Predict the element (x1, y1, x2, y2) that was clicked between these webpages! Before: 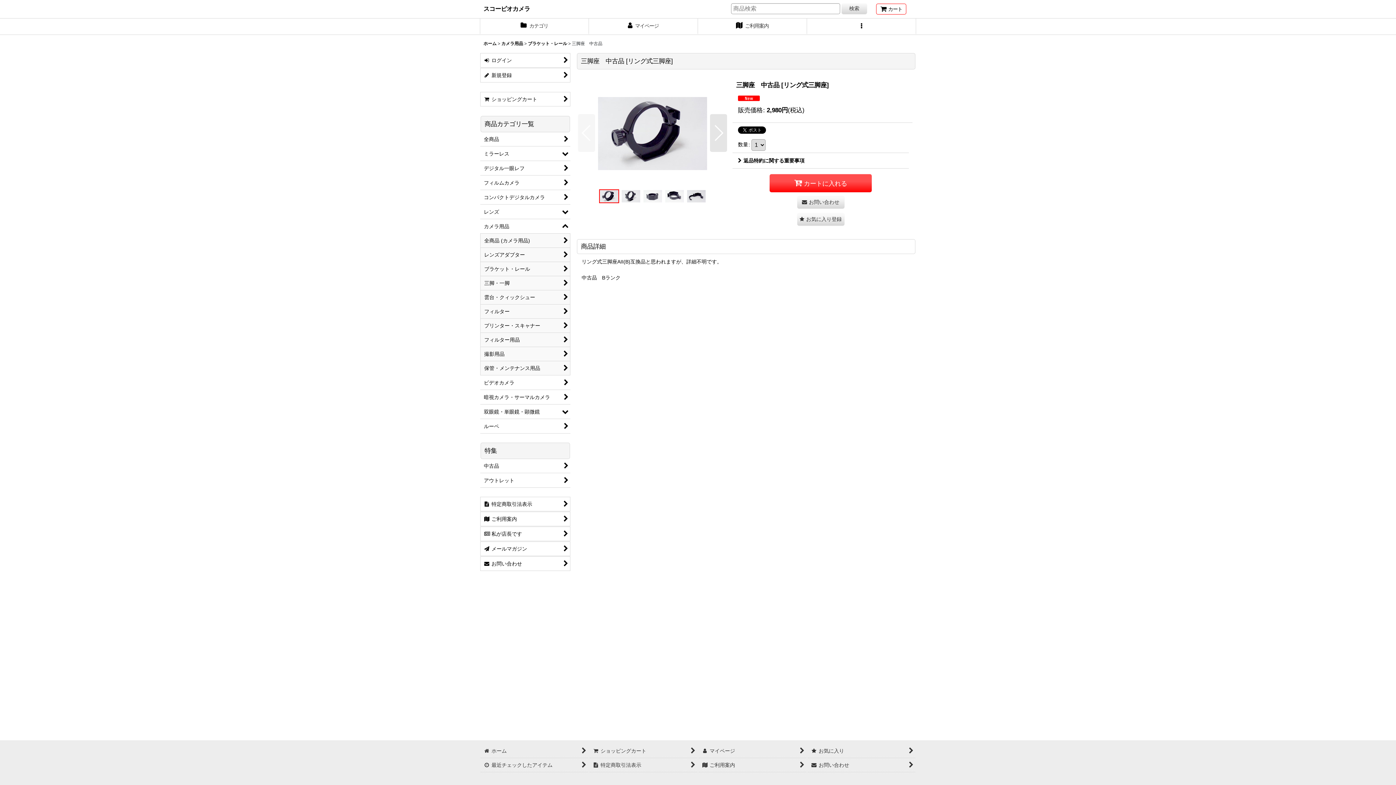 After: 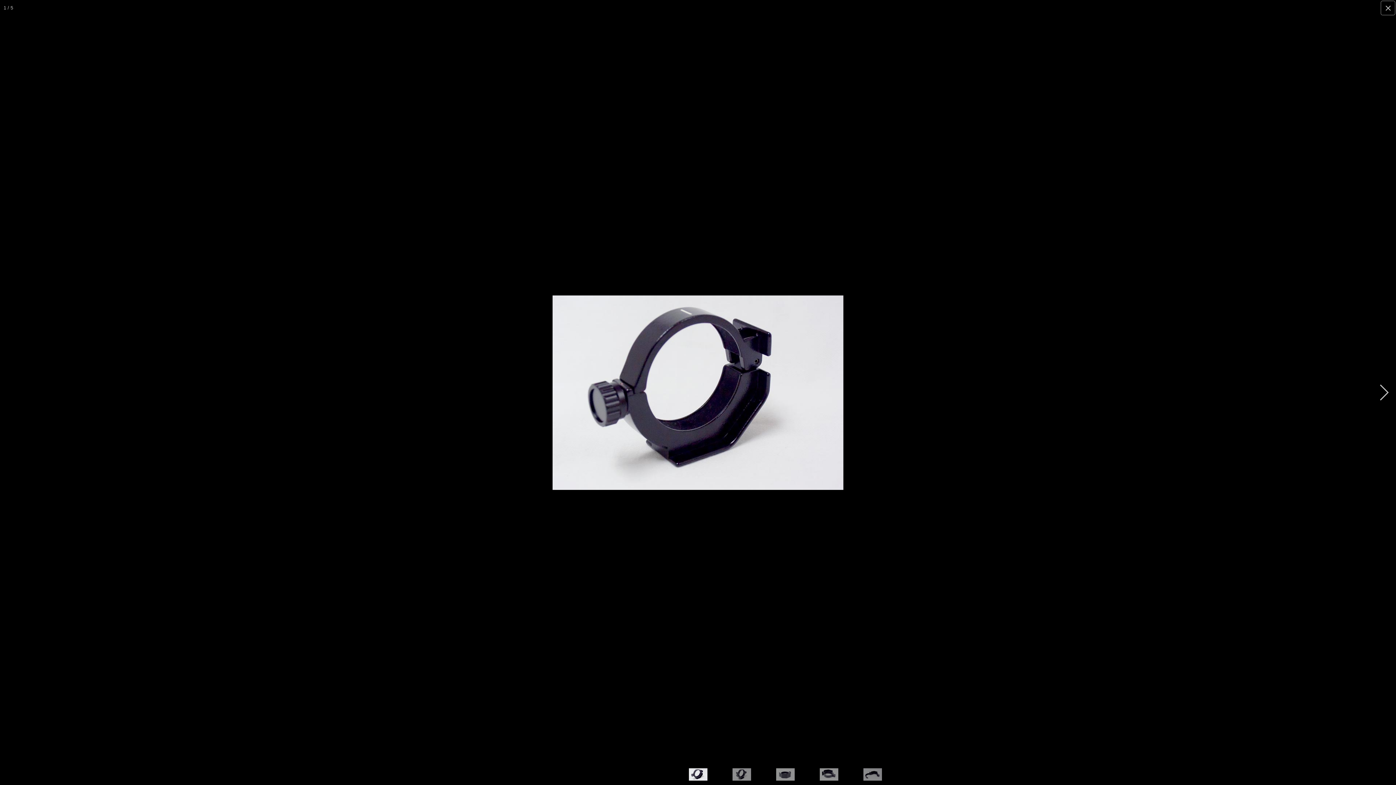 Action: bbox: (598, 78, 707, 187)